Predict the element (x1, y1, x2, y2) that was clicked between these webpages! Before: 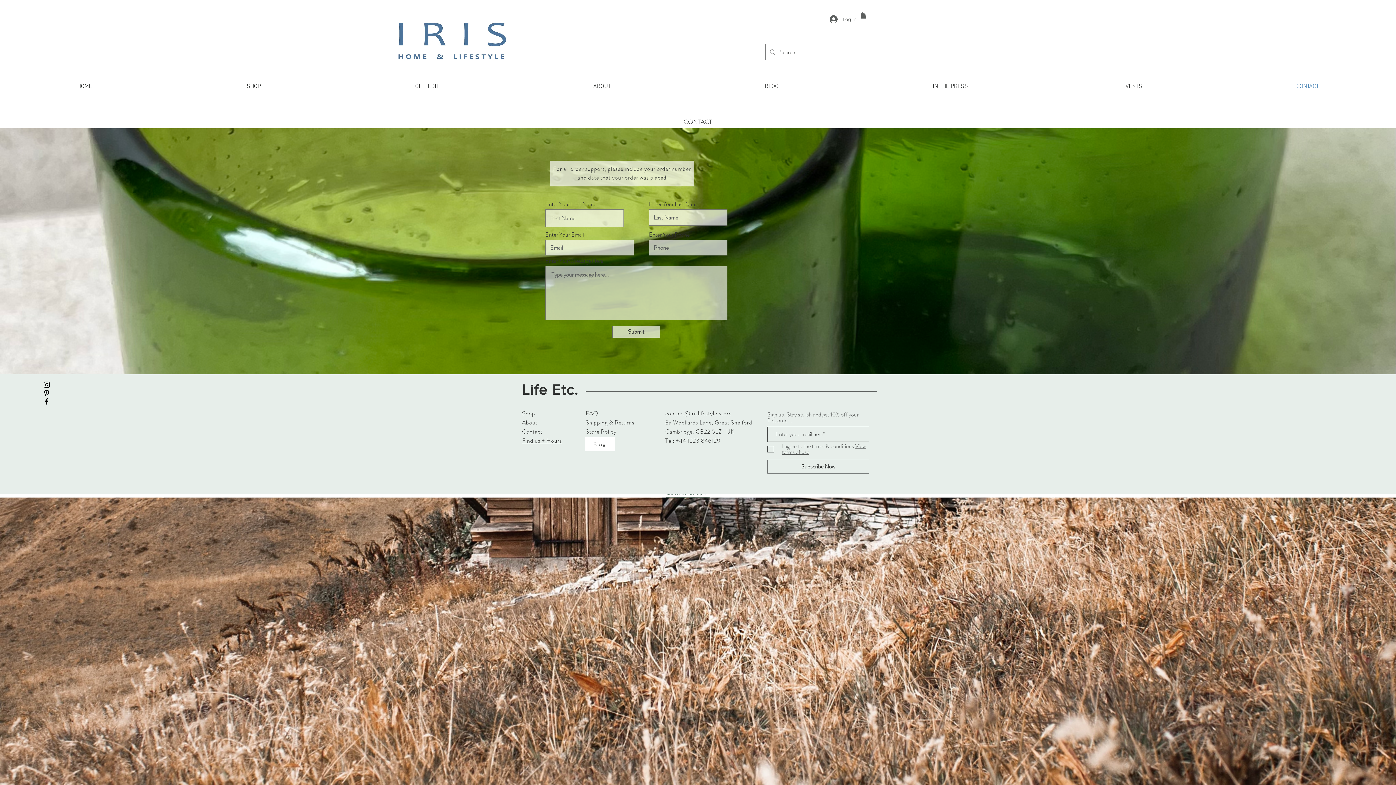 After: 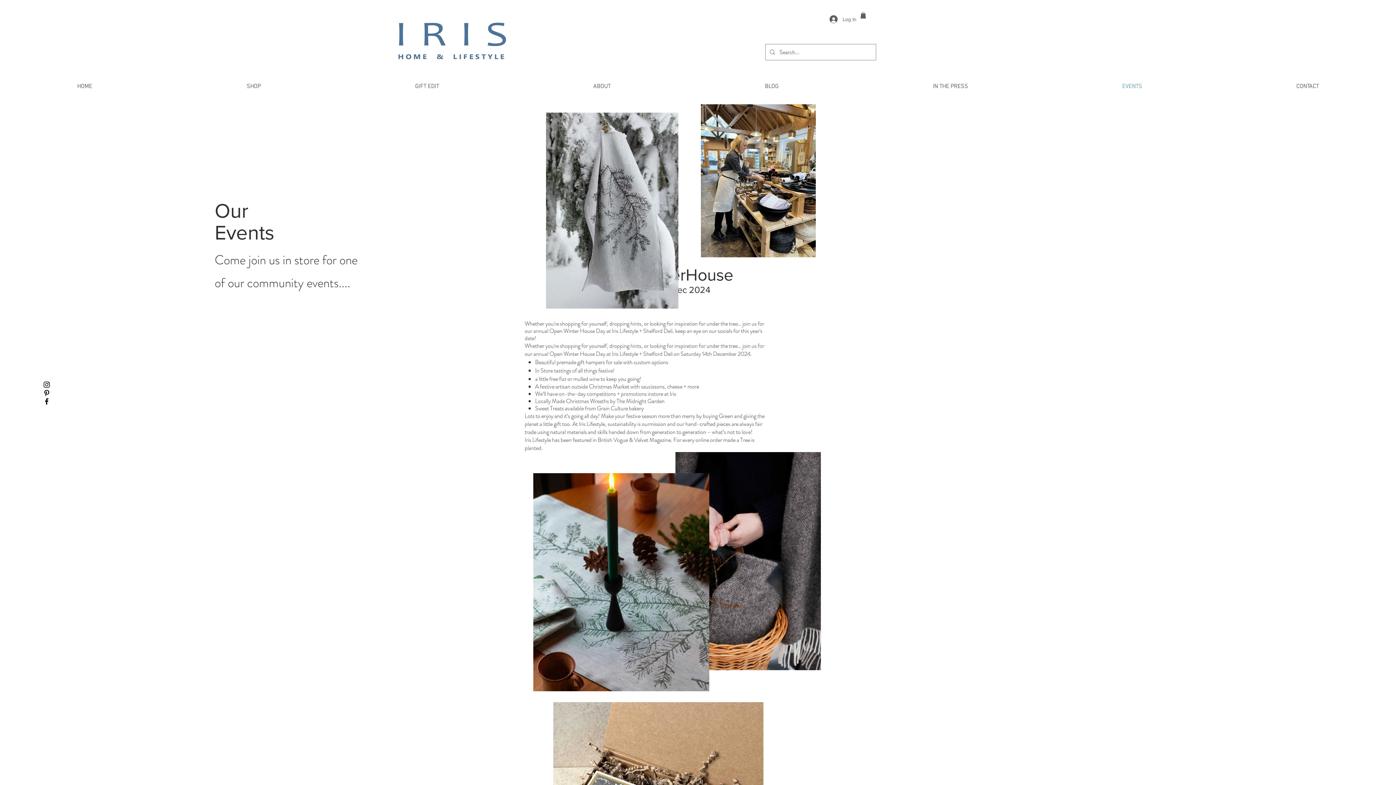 Action: bbox: (1045, 80, 1219, 92) label: EVENTS